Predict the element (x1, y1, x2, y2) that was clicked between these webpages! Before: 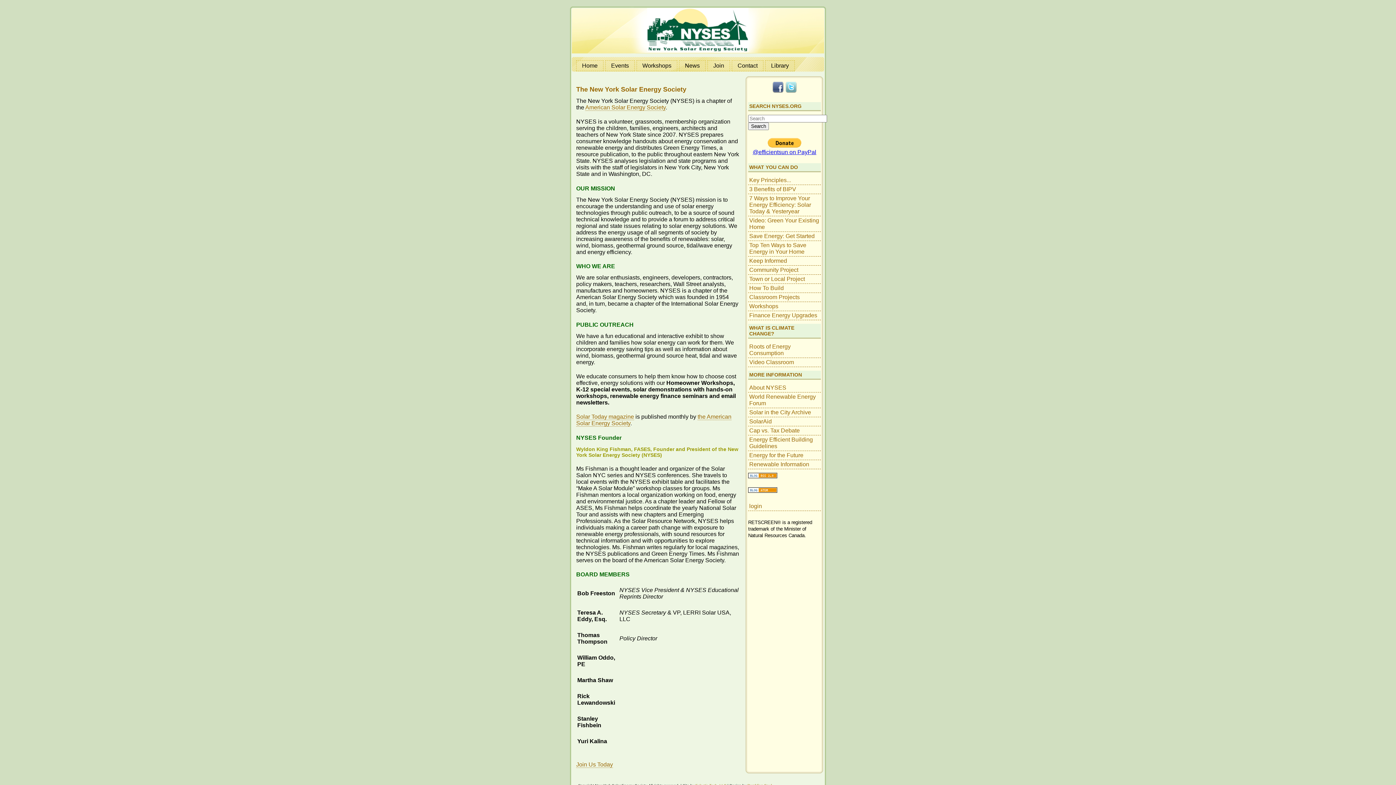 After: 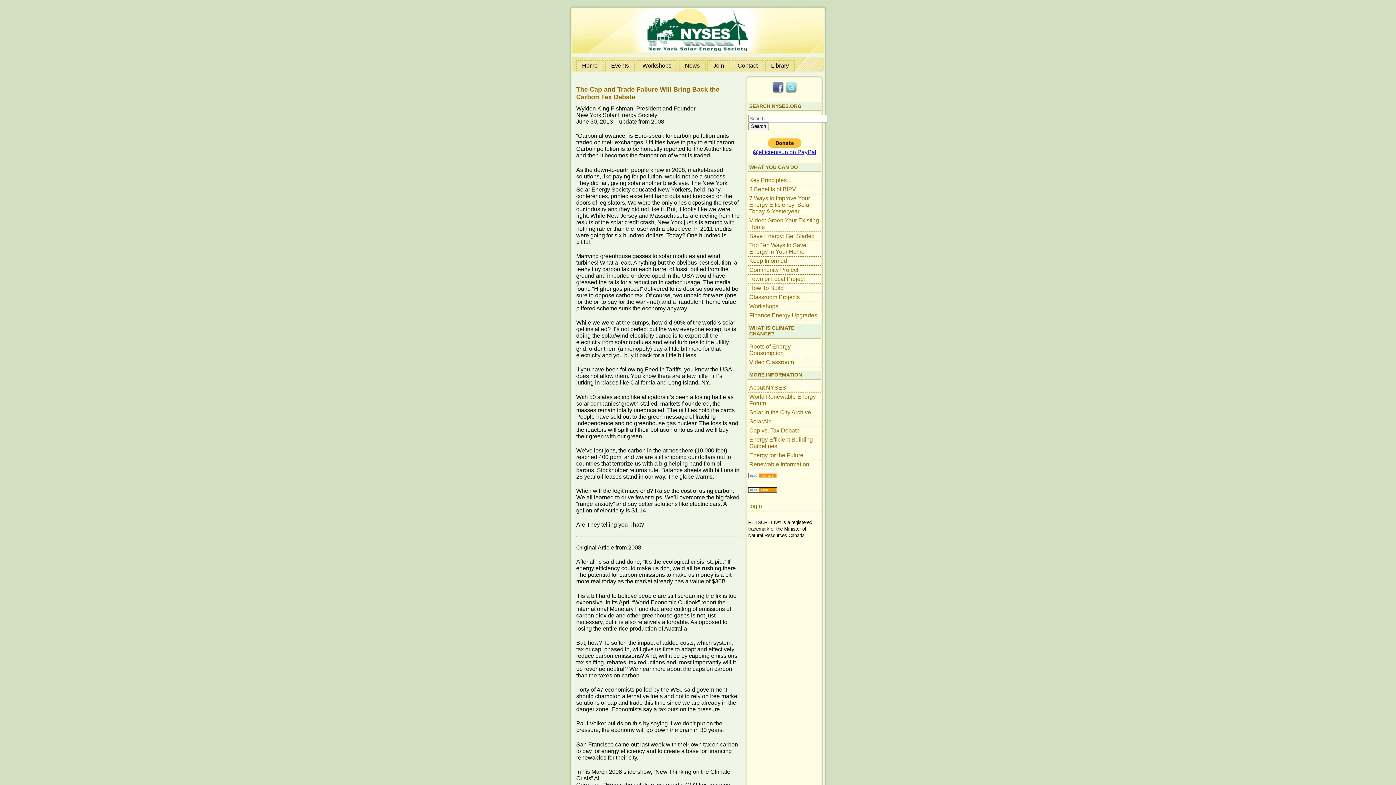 Action: bbox: (748, 426, 821, 435) label: Cap vs. Tax Debate